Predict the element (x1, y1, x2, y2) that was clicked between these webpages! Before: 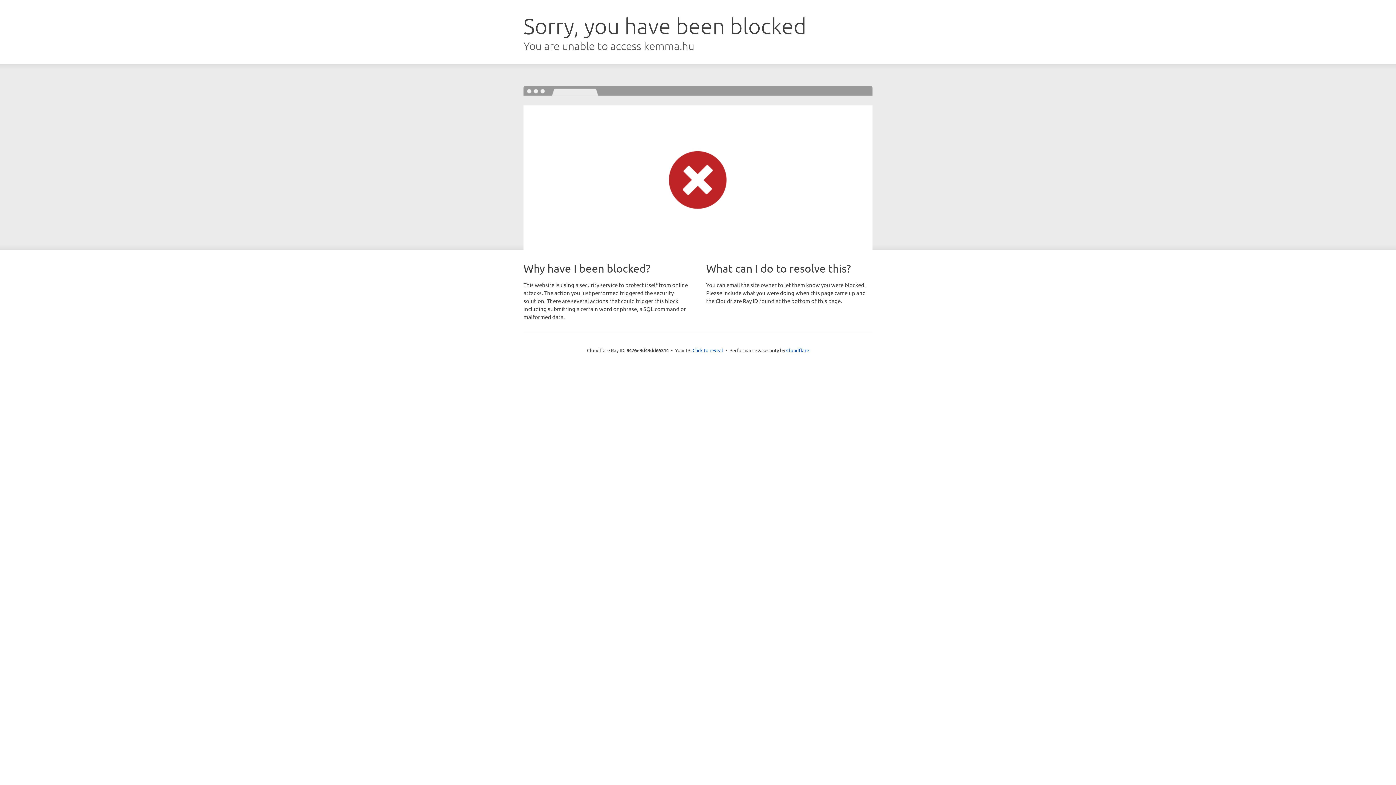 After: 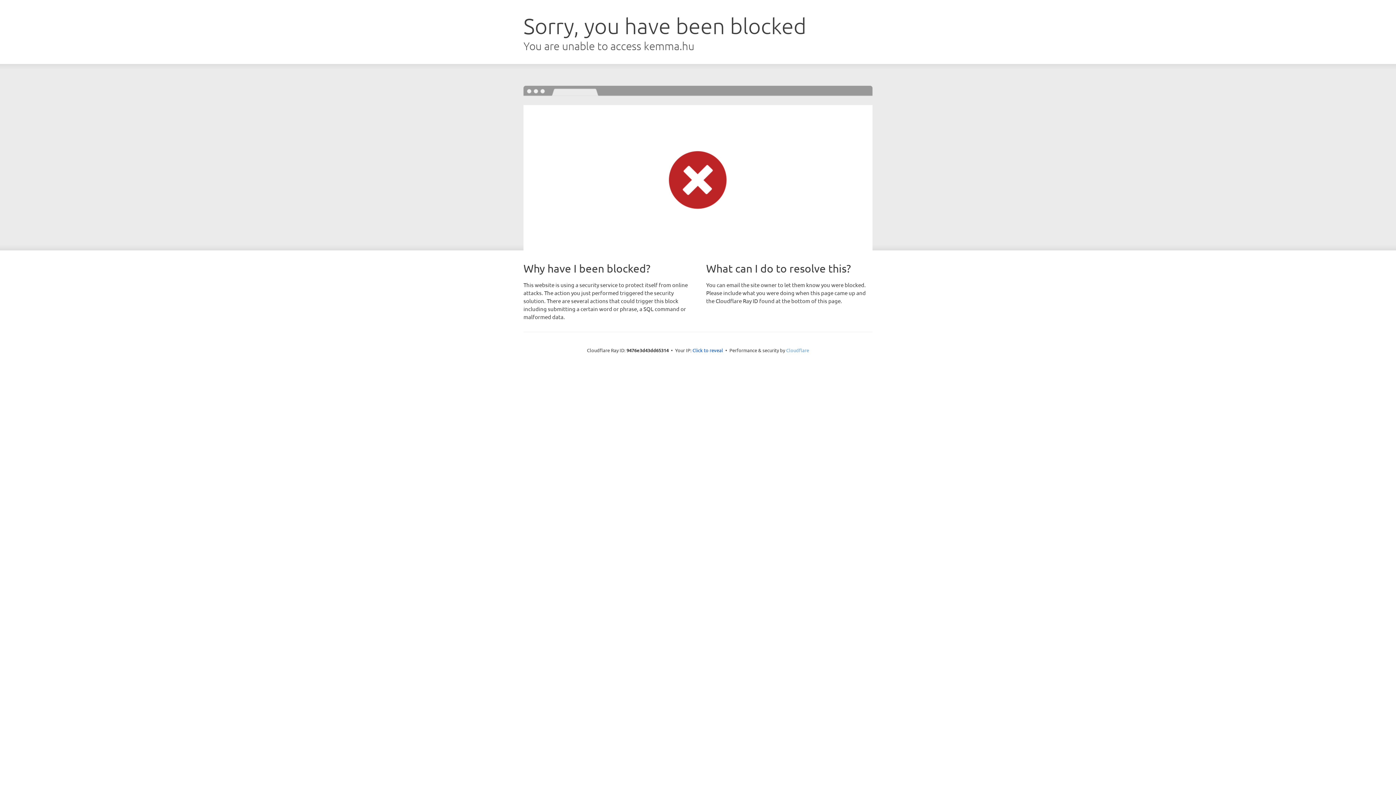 Action: bbox: (786, 347, 809, 353) label: Cloudflare